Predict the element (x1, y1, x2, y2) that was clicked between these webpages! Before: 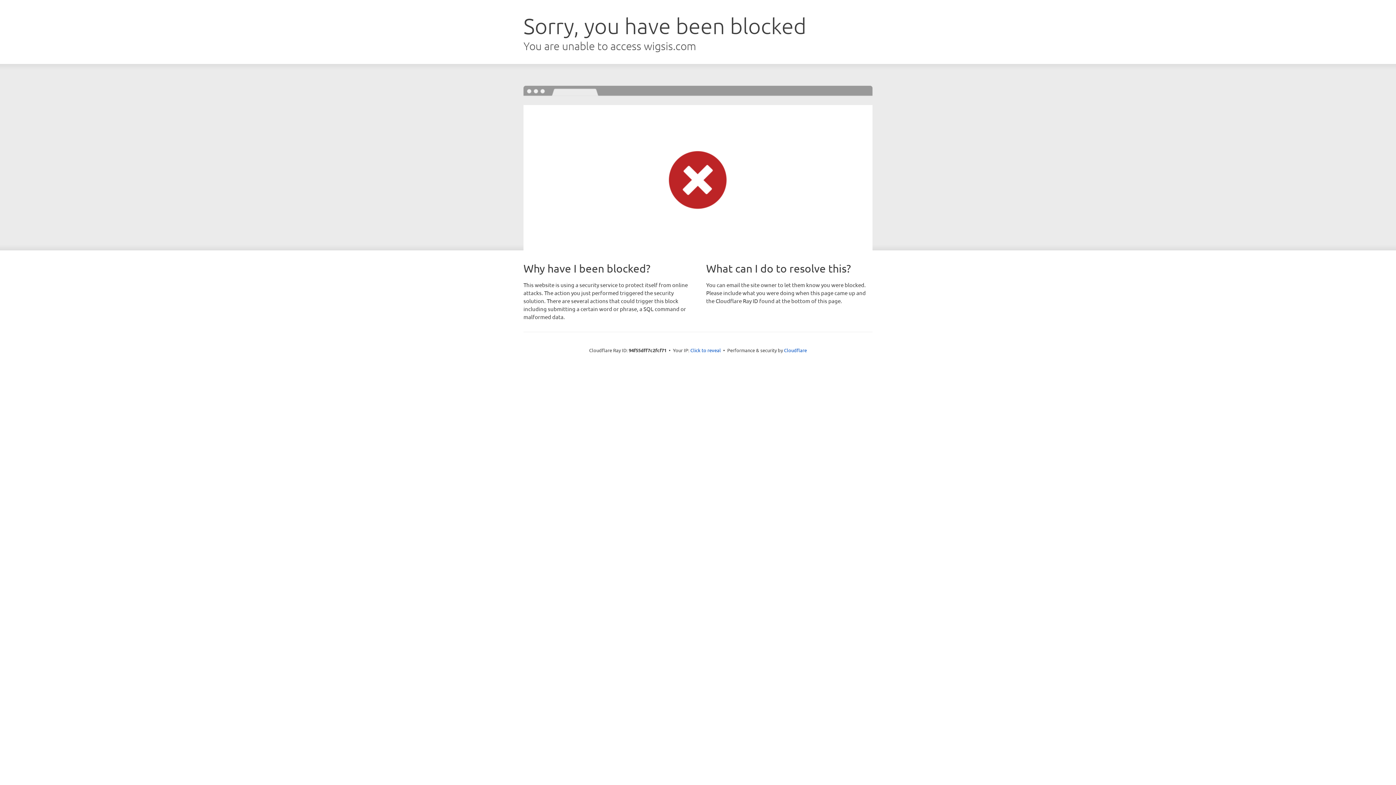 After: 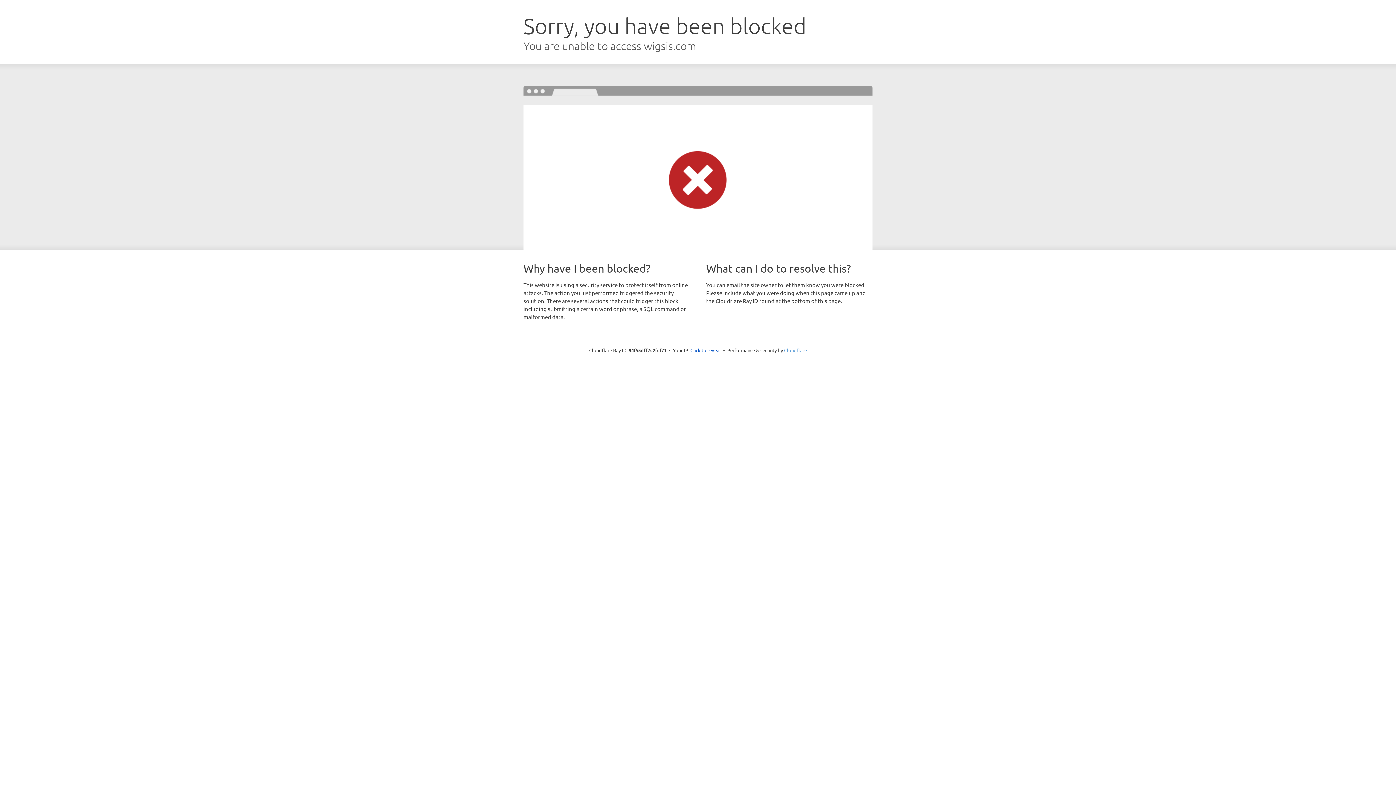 Action: label: Cloudflare bbox: (784, 347, 807, 353)